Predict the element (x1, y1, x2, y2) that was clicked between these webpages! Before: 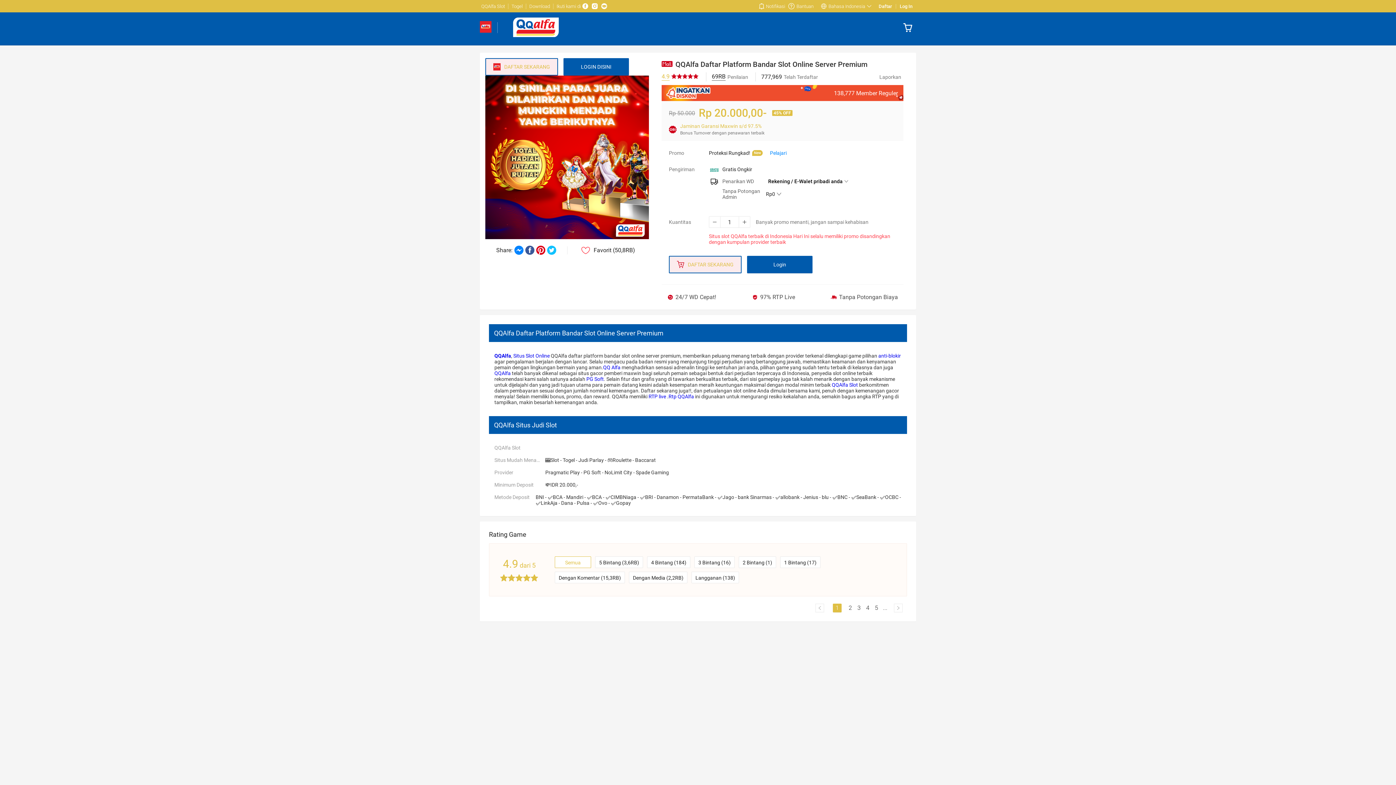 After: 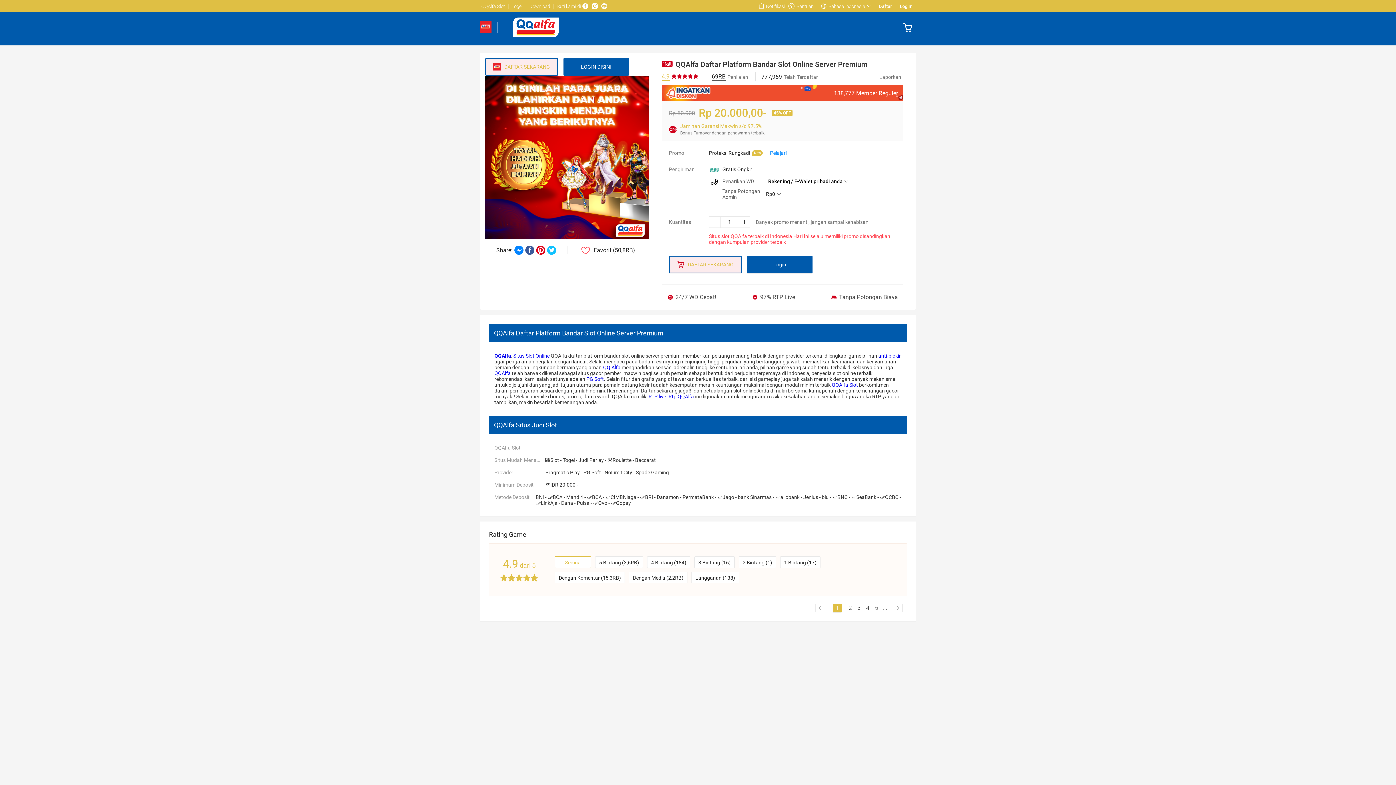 Action: bbox: (669, 119, 896, 135) label: Jaminan Garansi Maxwin s/d 97.5%
Bonus Turnover dengan penawaran terbaik